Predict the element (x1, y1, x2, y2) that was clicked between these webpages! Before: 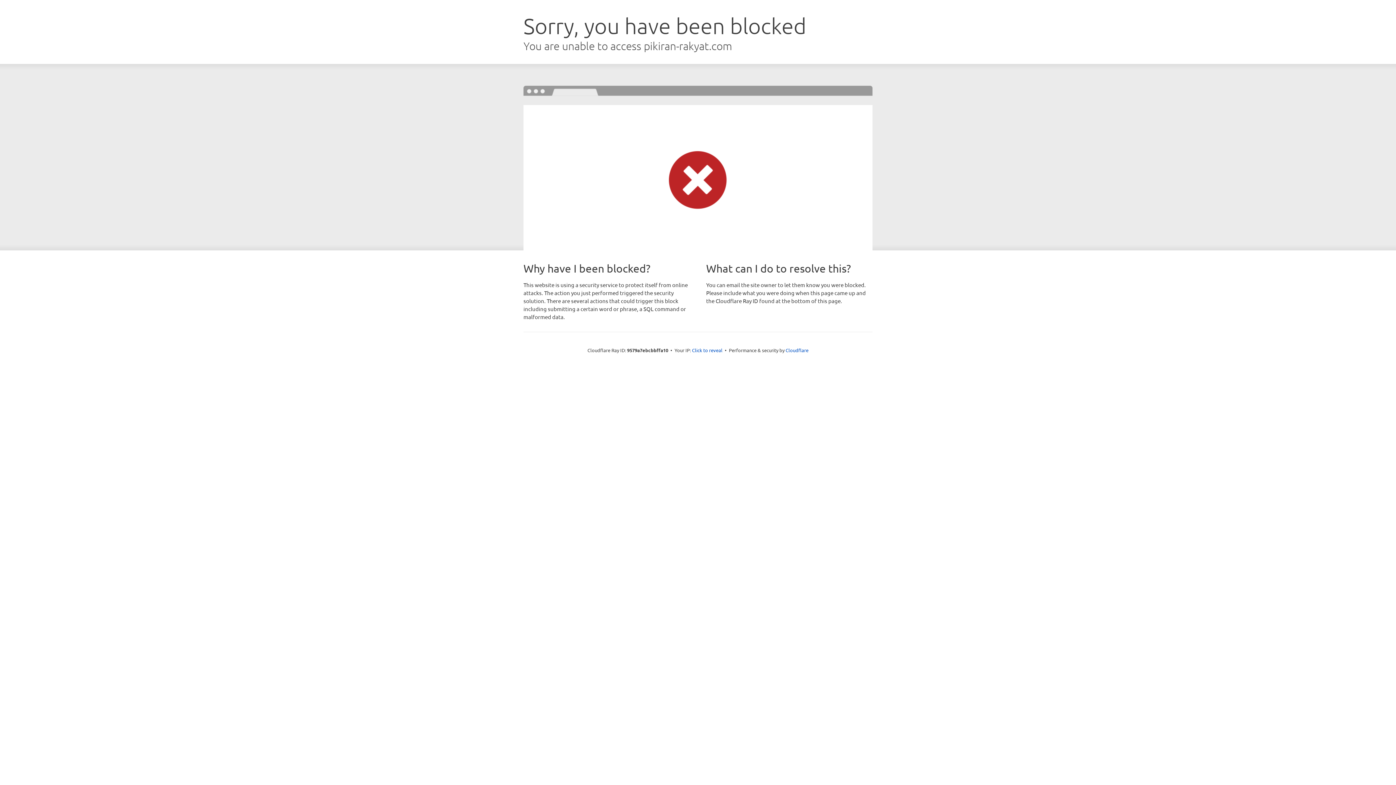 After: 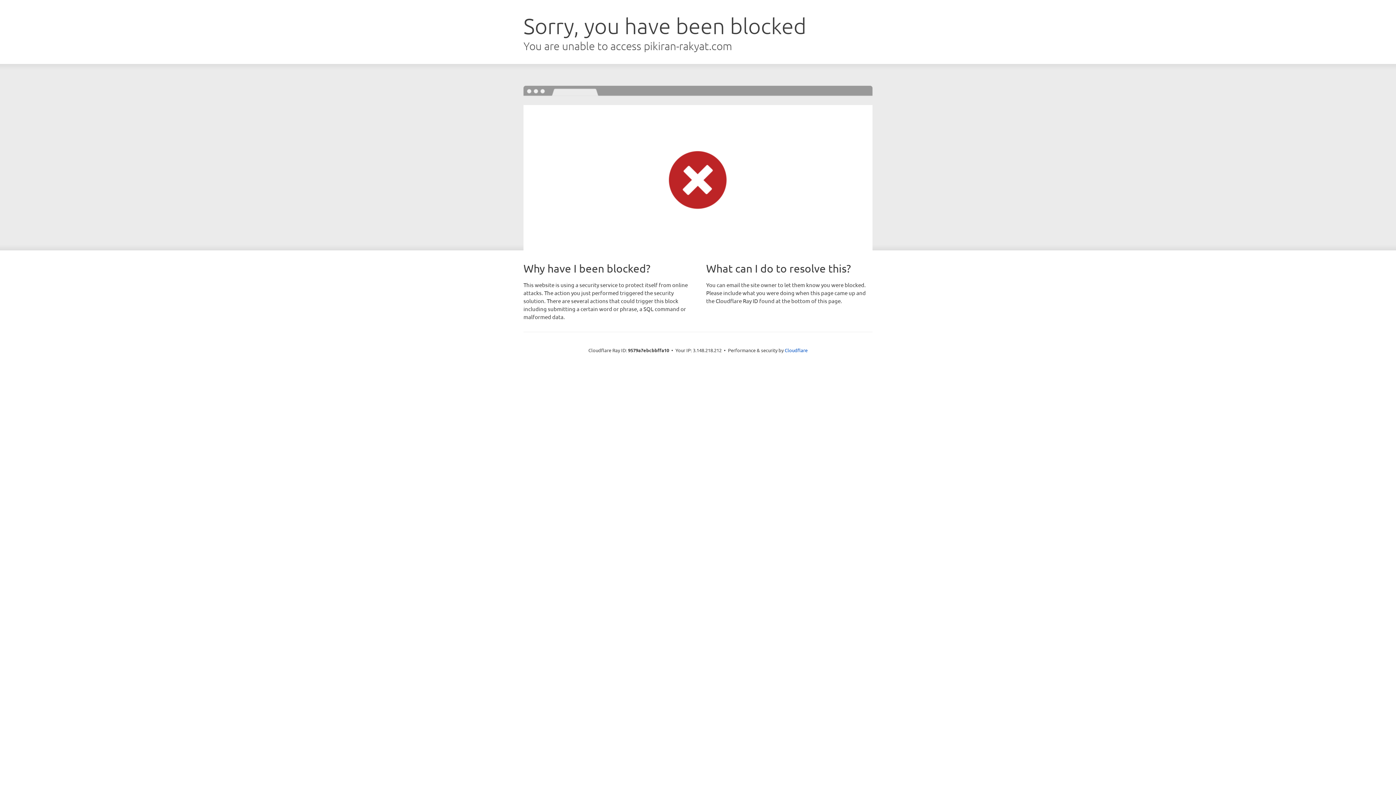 Action: bbox: (692, 346, 722, 353) label: Click to reveal